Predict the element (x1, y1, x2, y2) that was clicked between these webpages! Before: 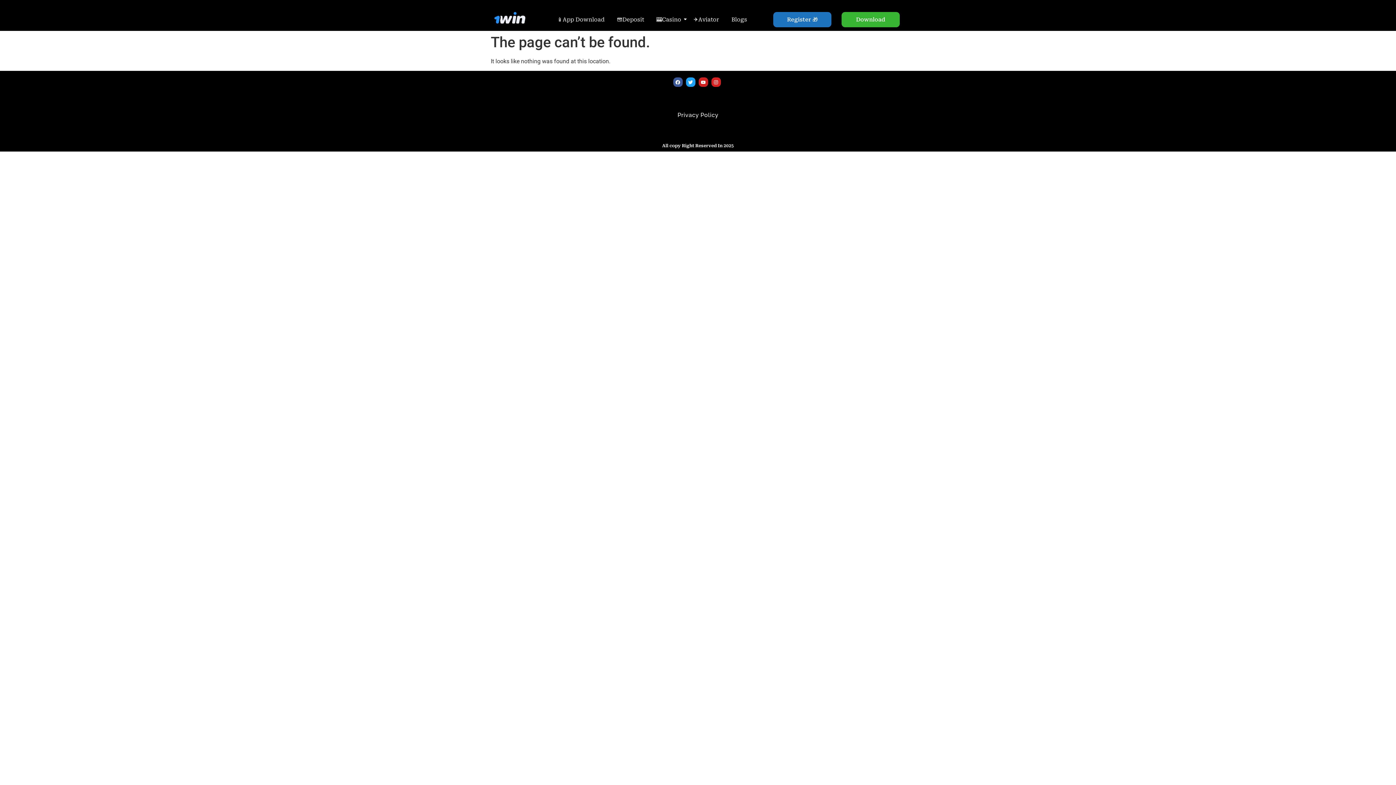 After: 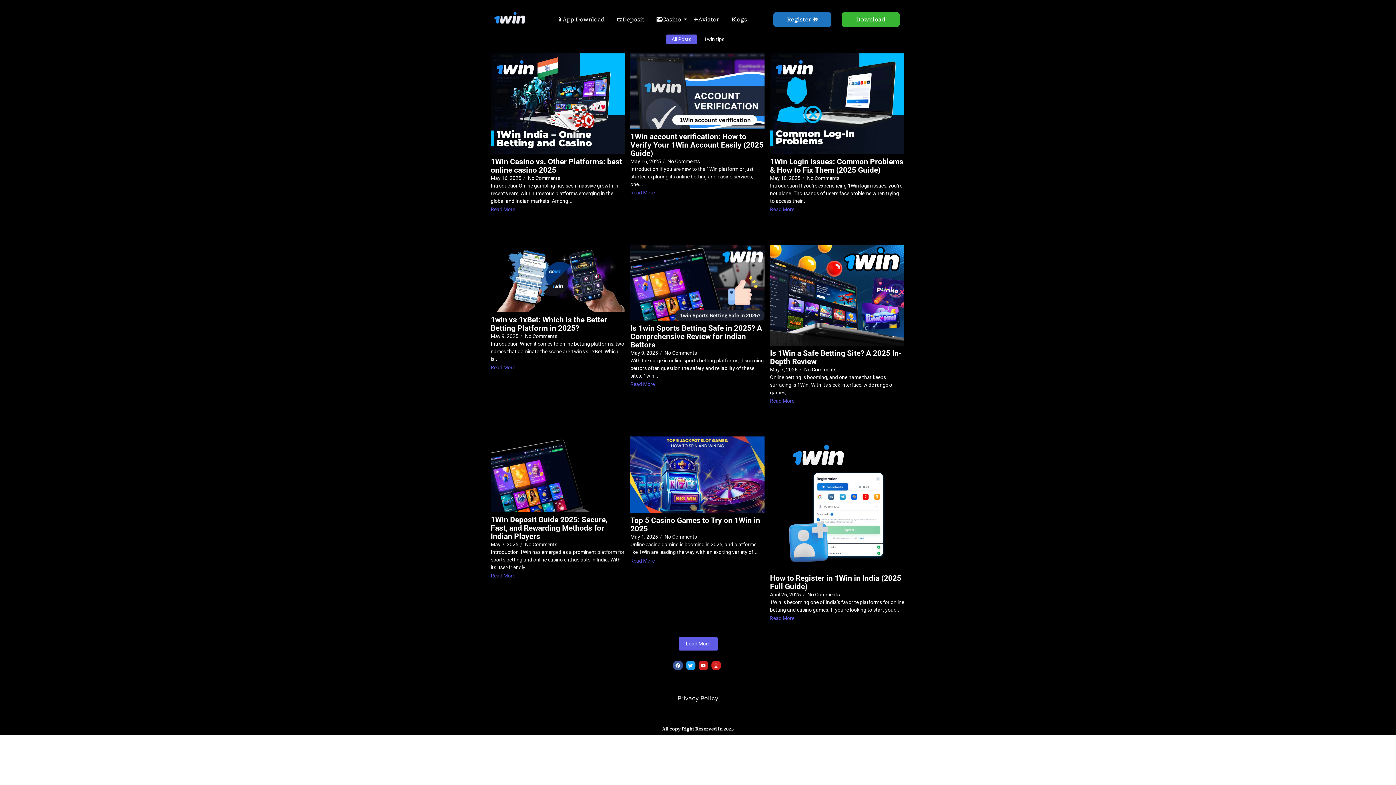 Action: bbox: (729, 14, 749, 24) label: Blogs